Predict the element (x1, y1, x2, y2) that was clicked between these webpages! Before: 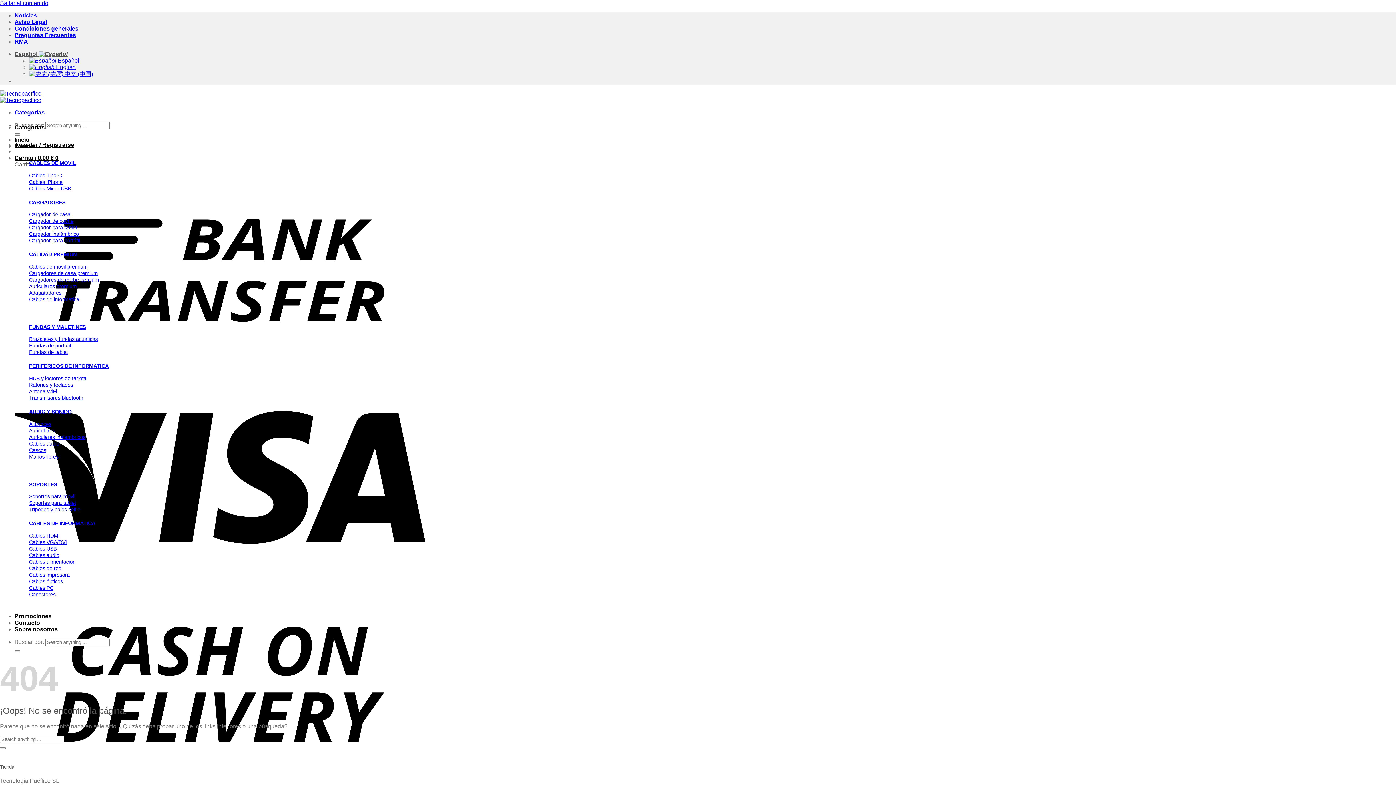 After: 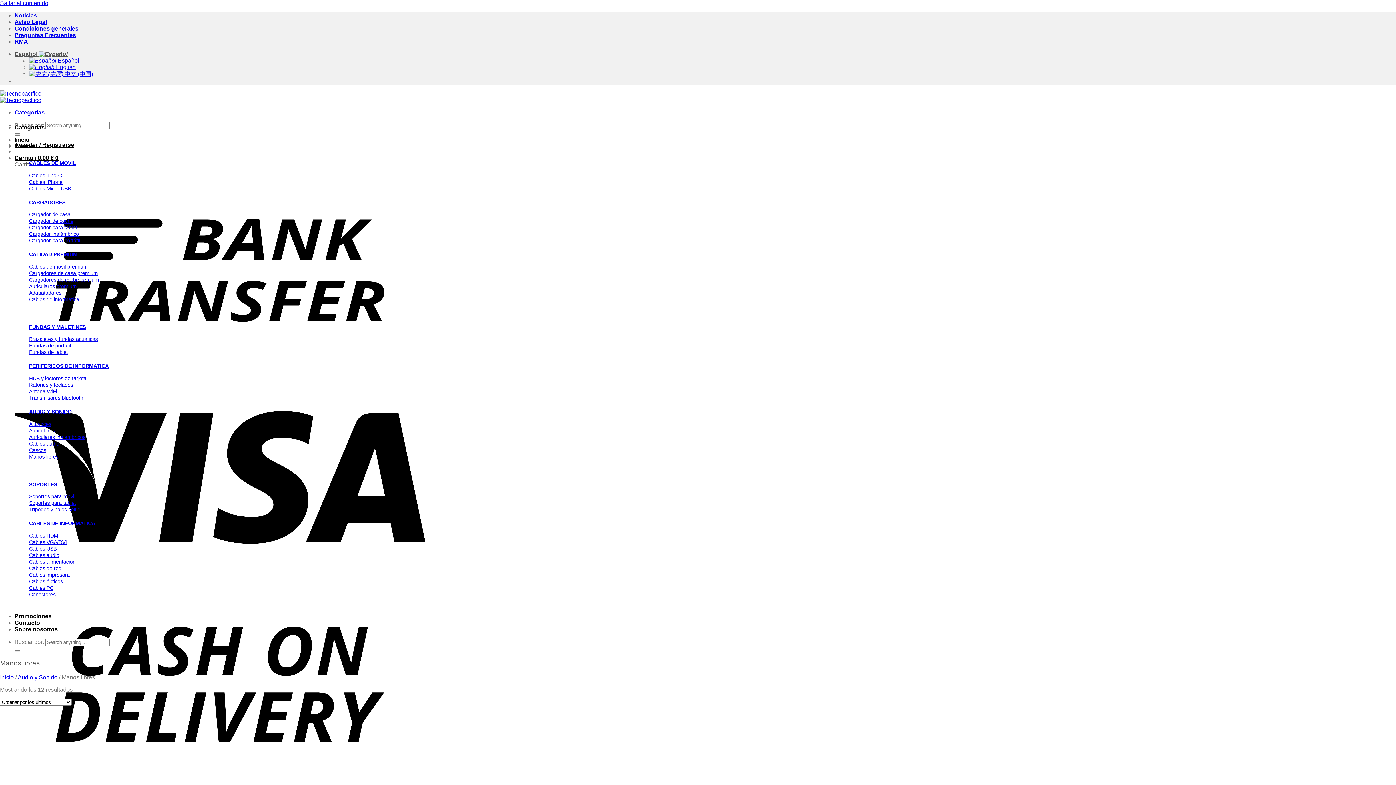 Action: bbox: (29, 453, 58, 460) label: Manos libres